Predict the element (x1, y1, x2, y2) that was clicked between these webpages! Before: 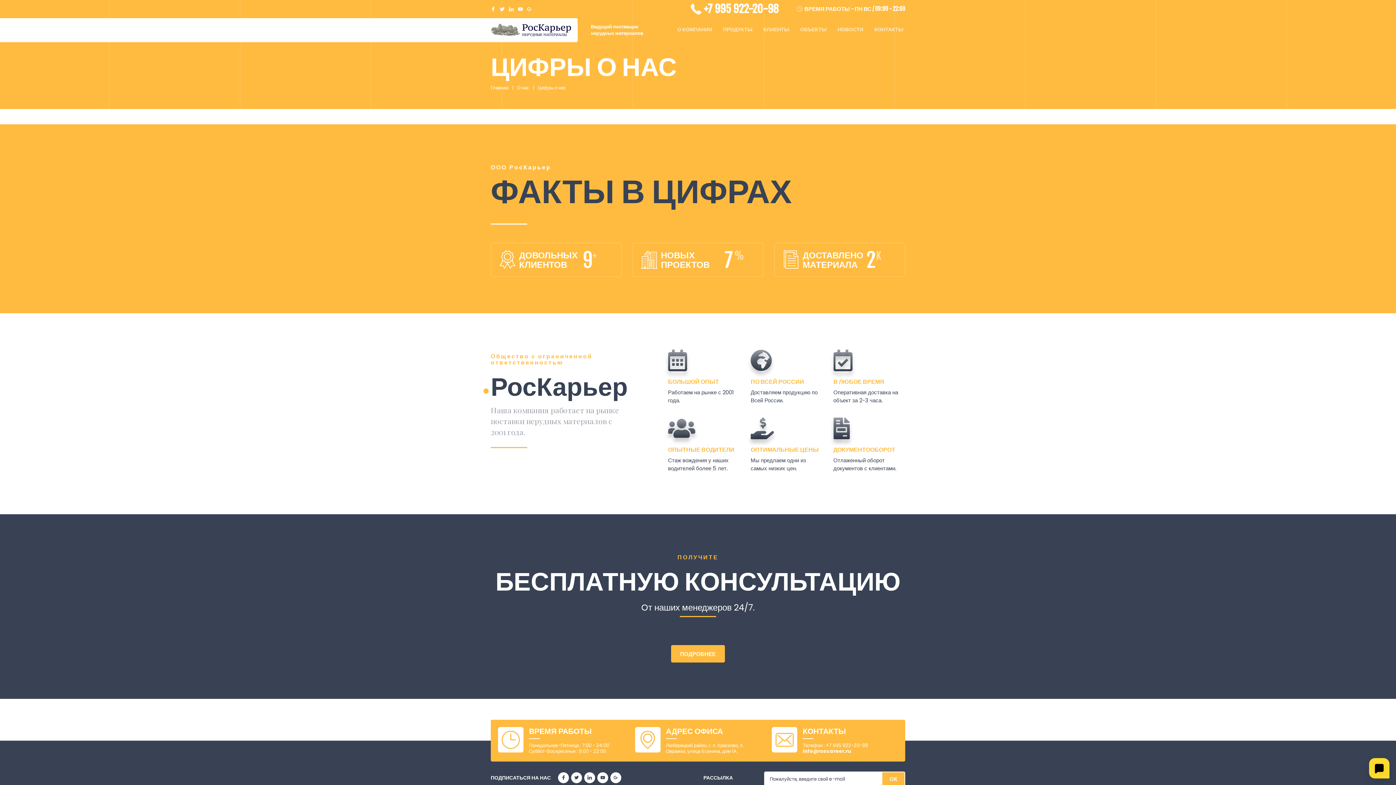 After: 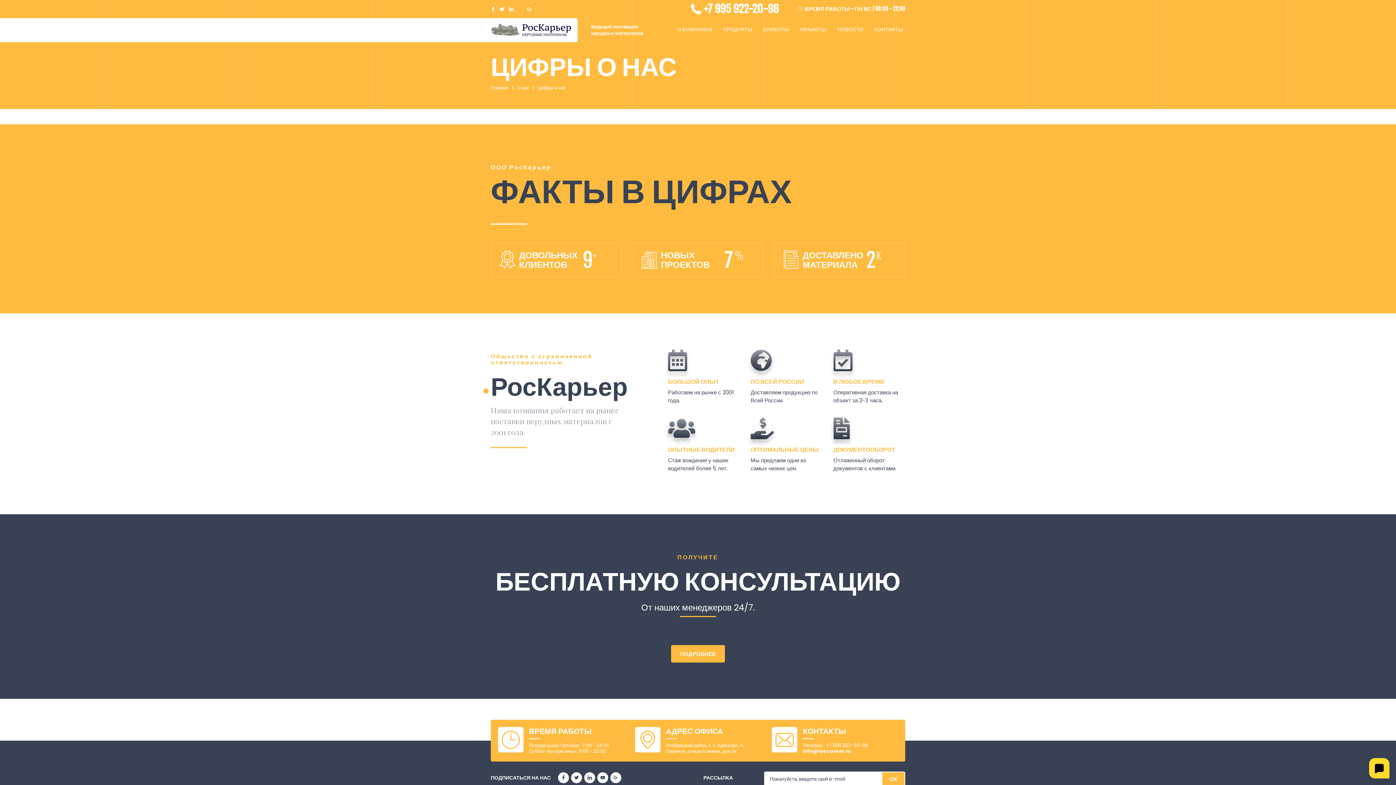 Action: bbox: (518, 0, 522, 18)